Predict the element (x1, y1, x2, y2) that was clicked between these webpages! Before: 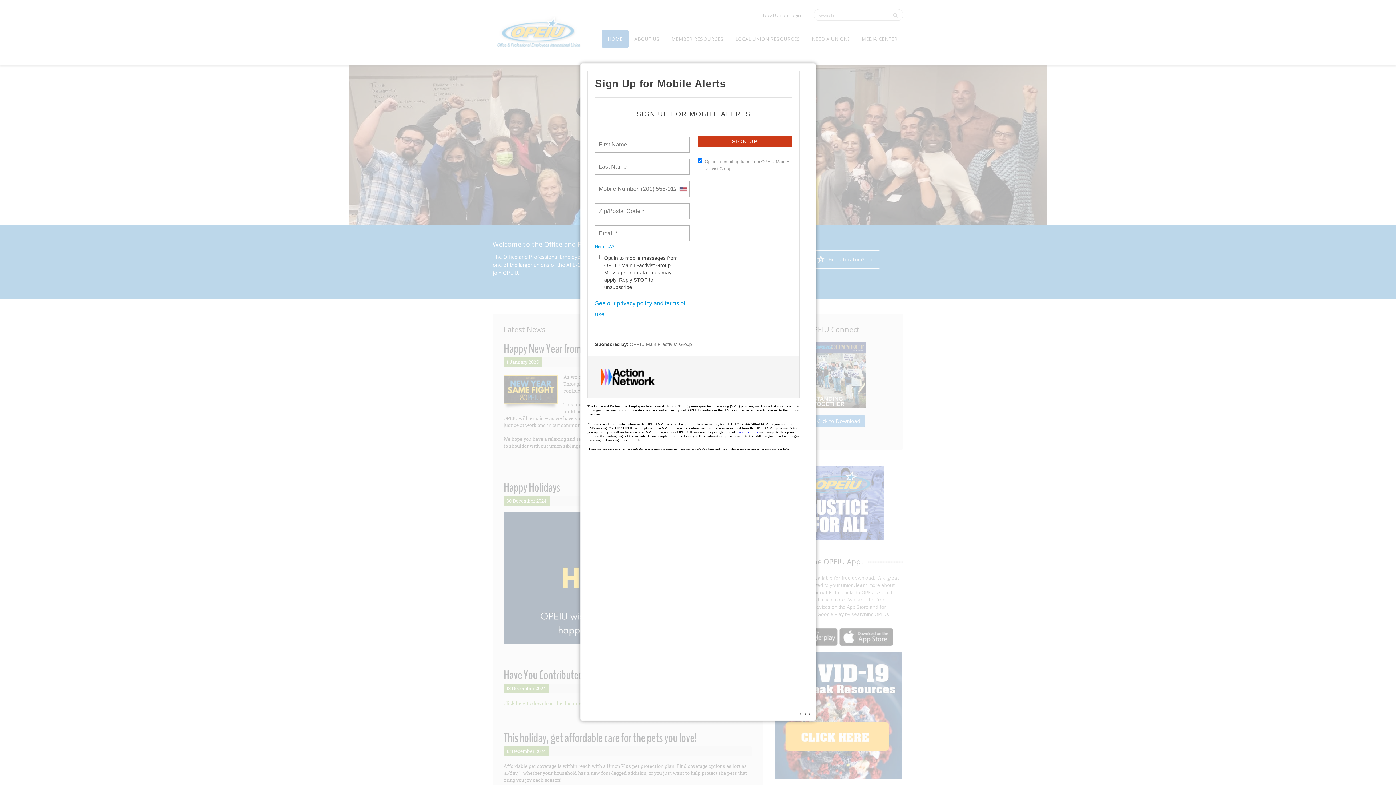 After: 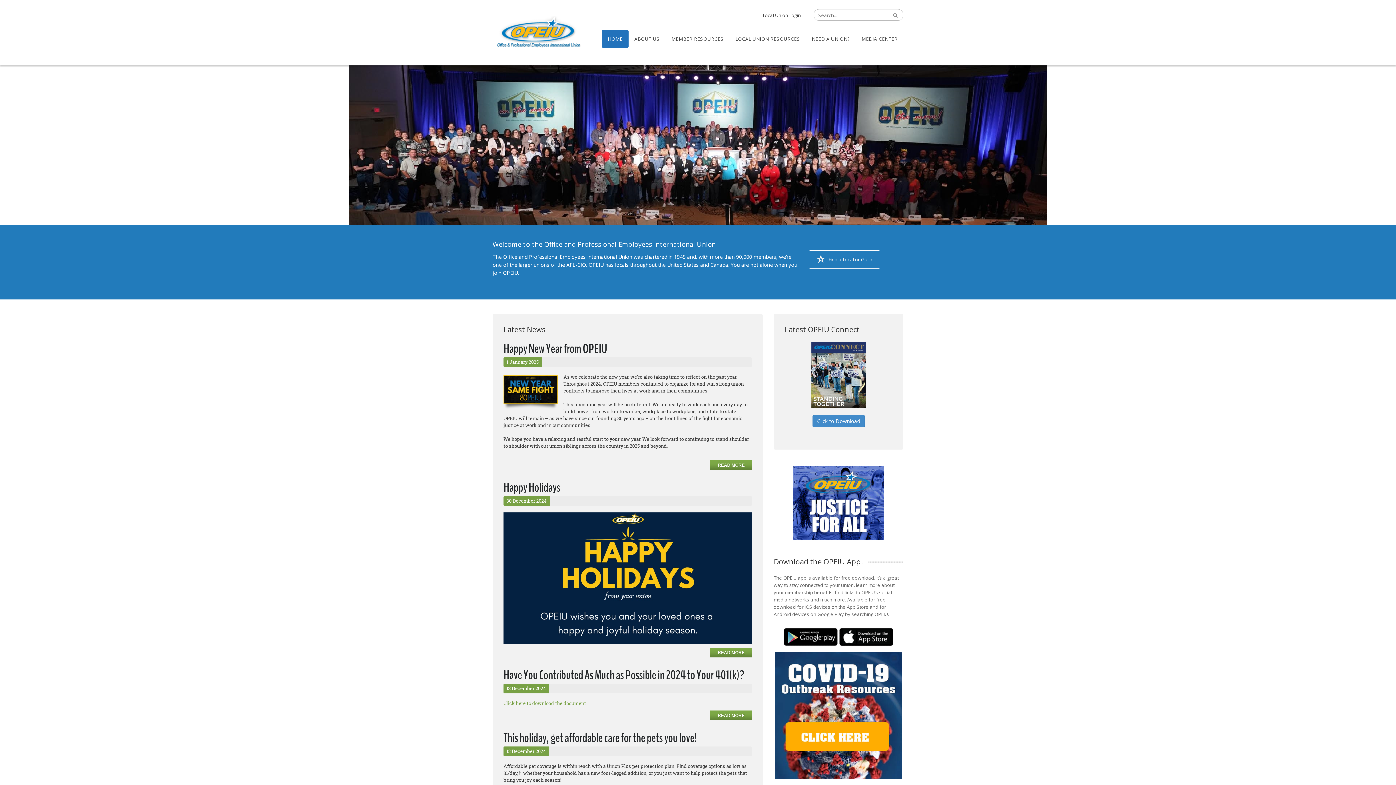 Action: label: close bbox: (800, 710, 812, 717)